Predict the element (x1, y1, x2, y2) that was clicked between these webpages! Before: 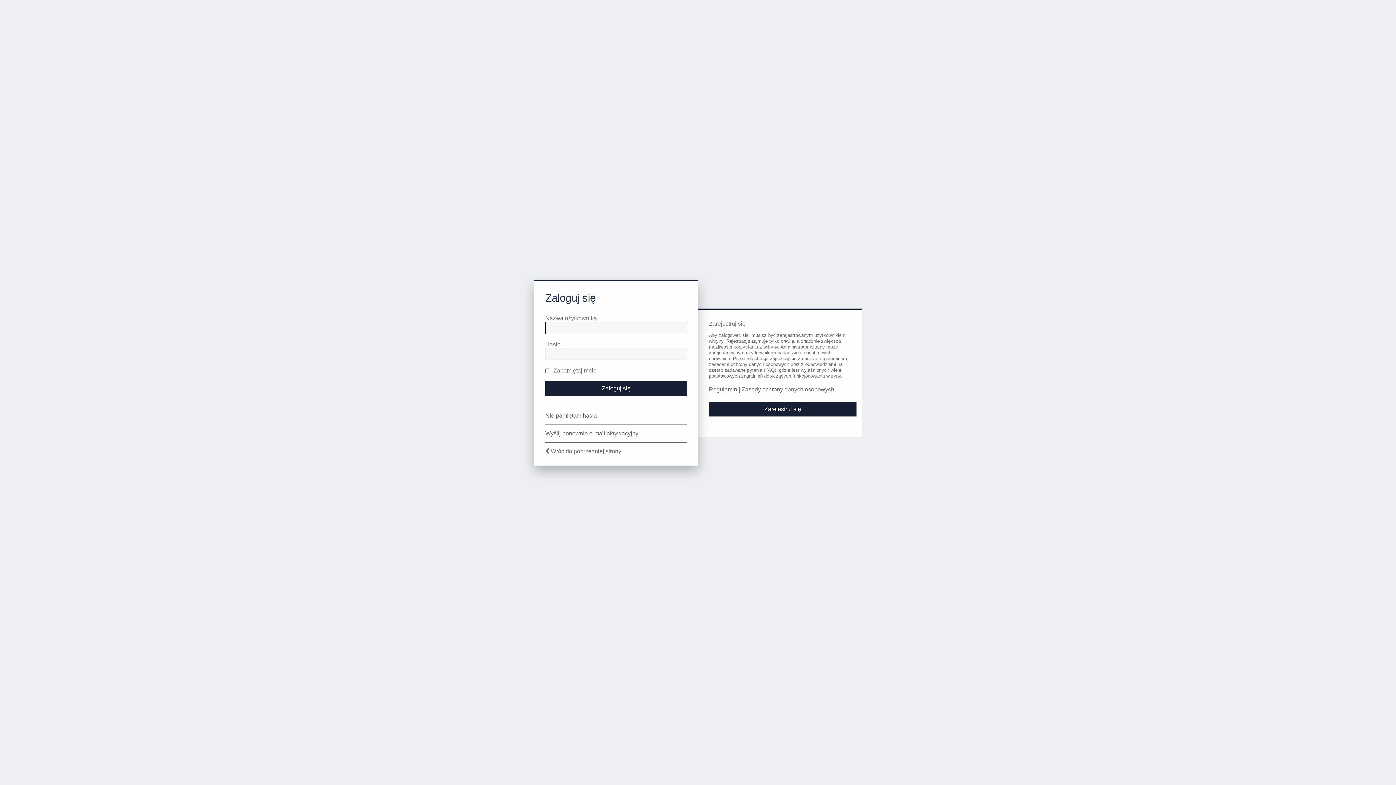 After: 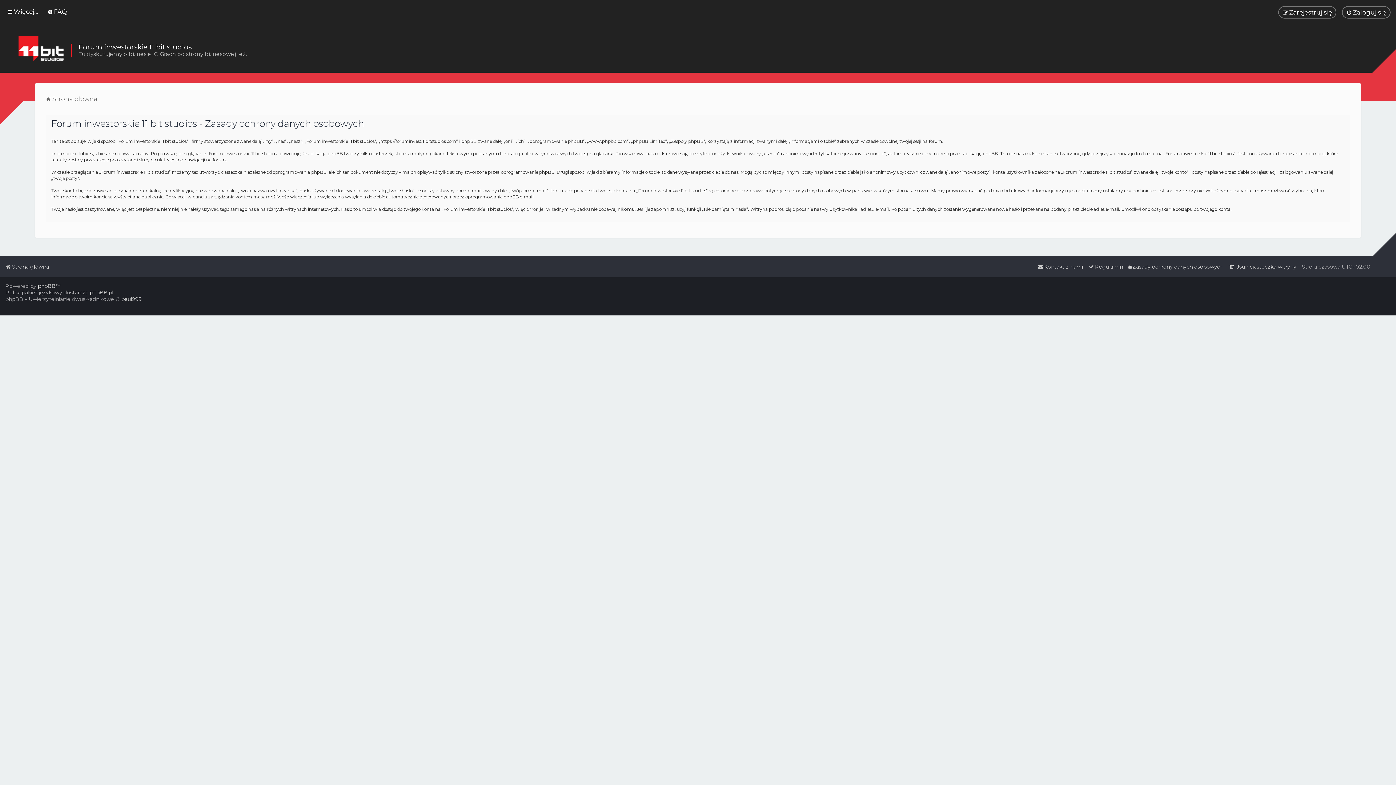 Action: bbox: (741, 386, 834, 393) label: Zasady ochrony danych osobowych